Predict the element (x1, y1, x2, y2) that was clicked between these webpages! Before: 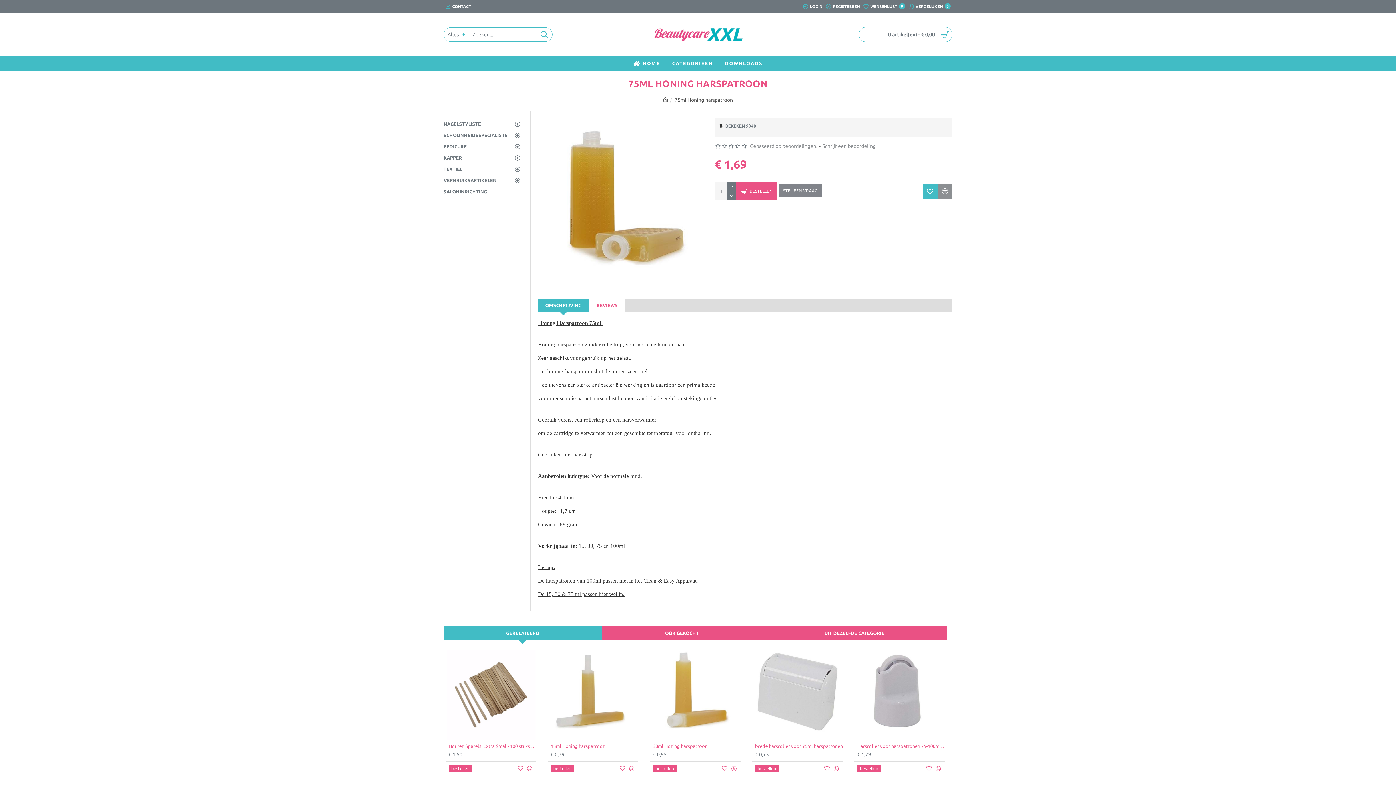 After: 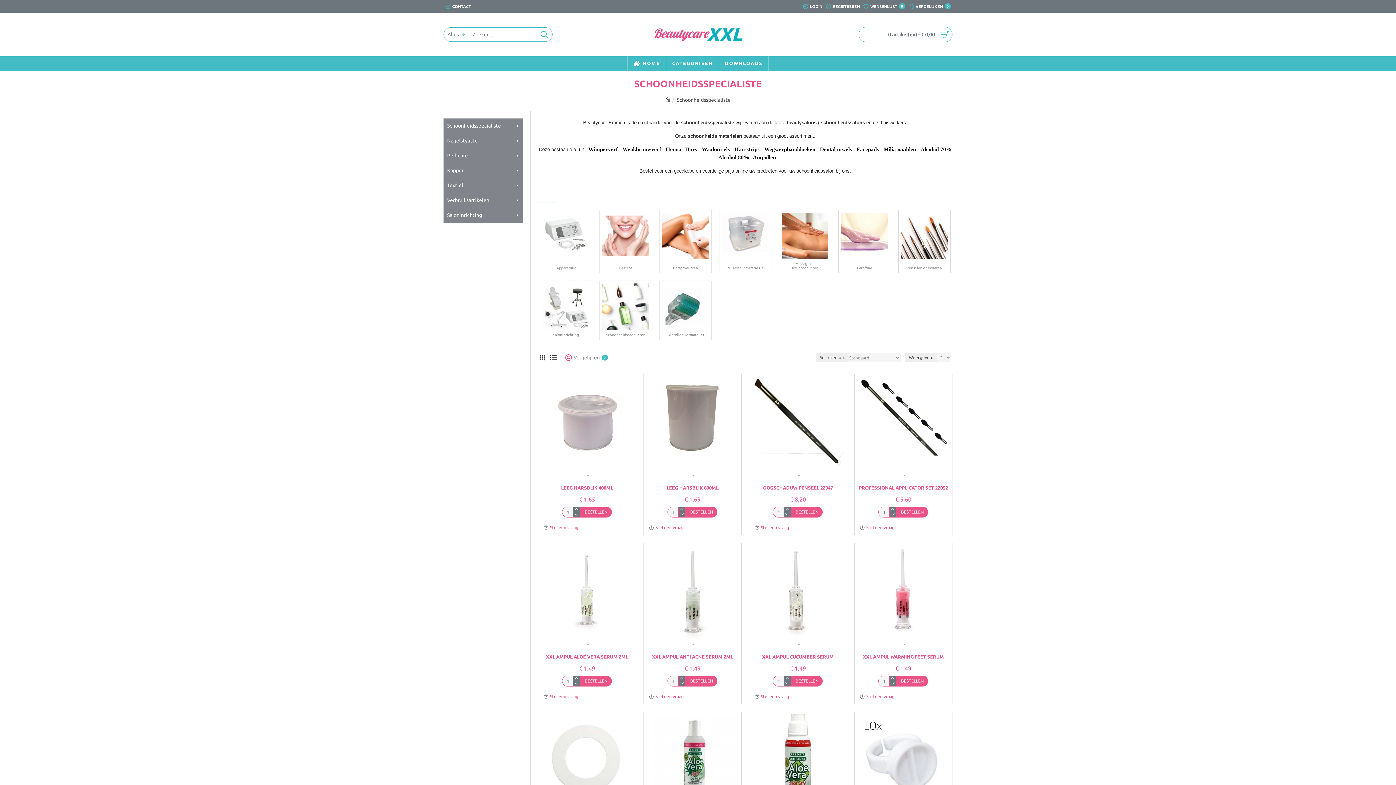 Action: bbox: (443, 129, 523, 141) label: SCHOONHEIDSSPECIALISTE